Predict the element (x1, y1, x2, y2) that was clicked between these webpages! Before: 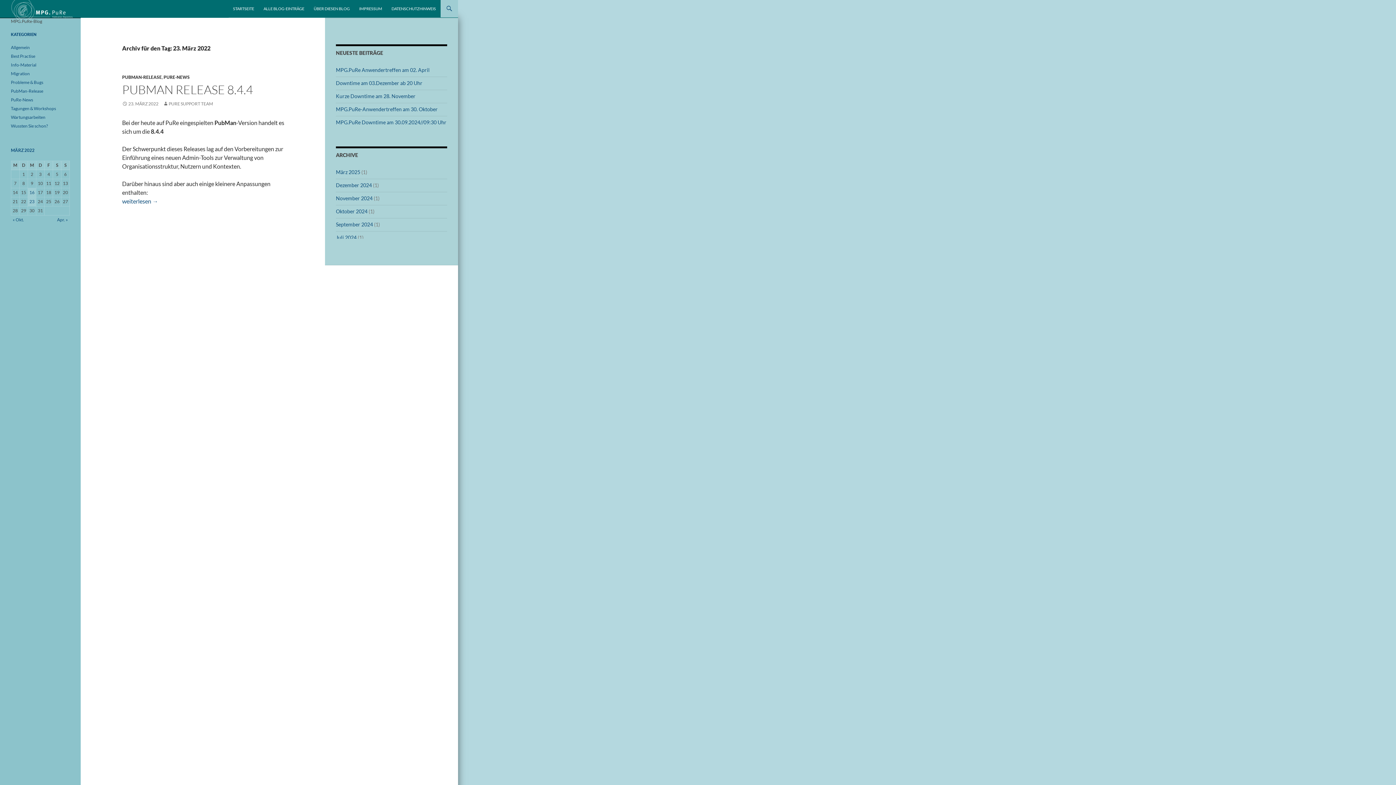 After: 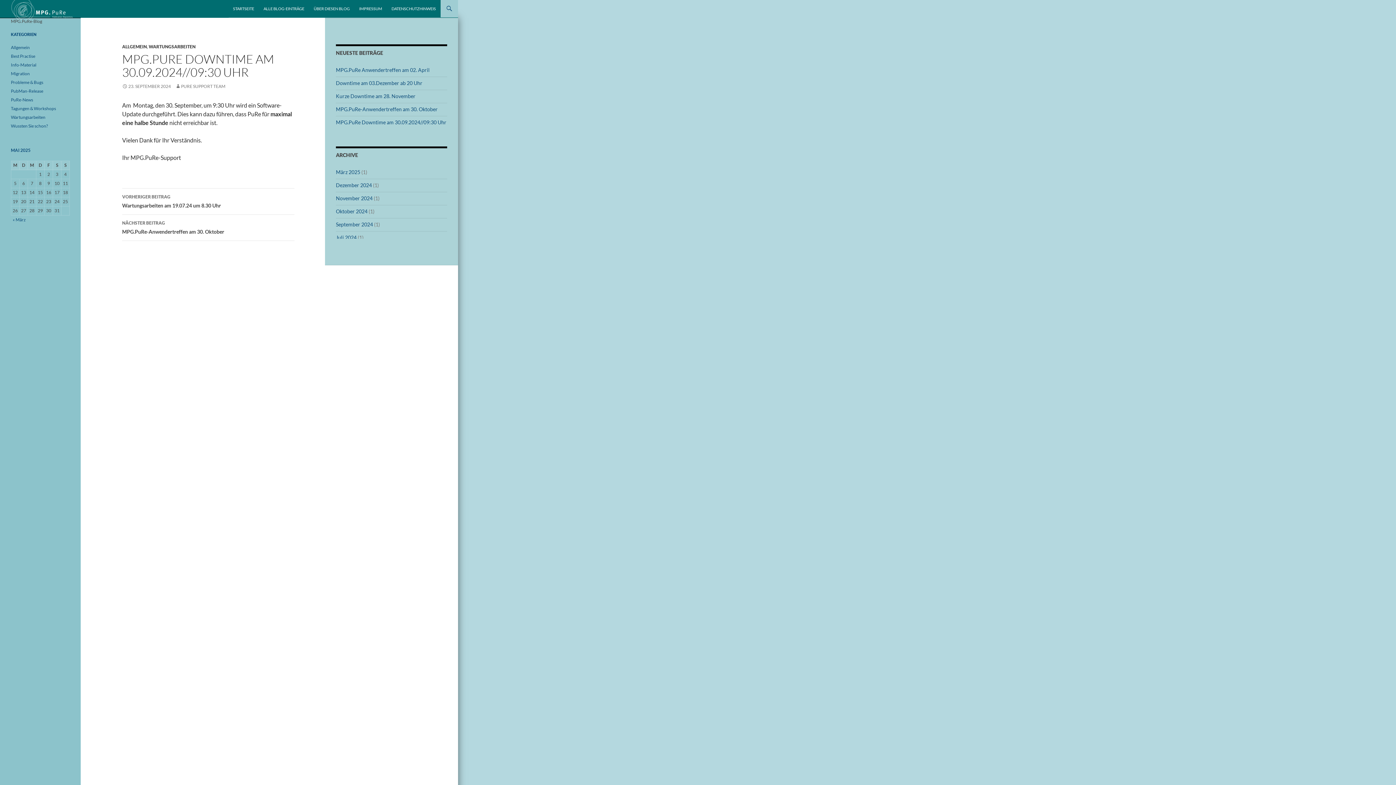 Action: bbox: (336, 119, 446, 125) label: MPG.PuRe Downtime am 30.09.2024//09:30 Uhr